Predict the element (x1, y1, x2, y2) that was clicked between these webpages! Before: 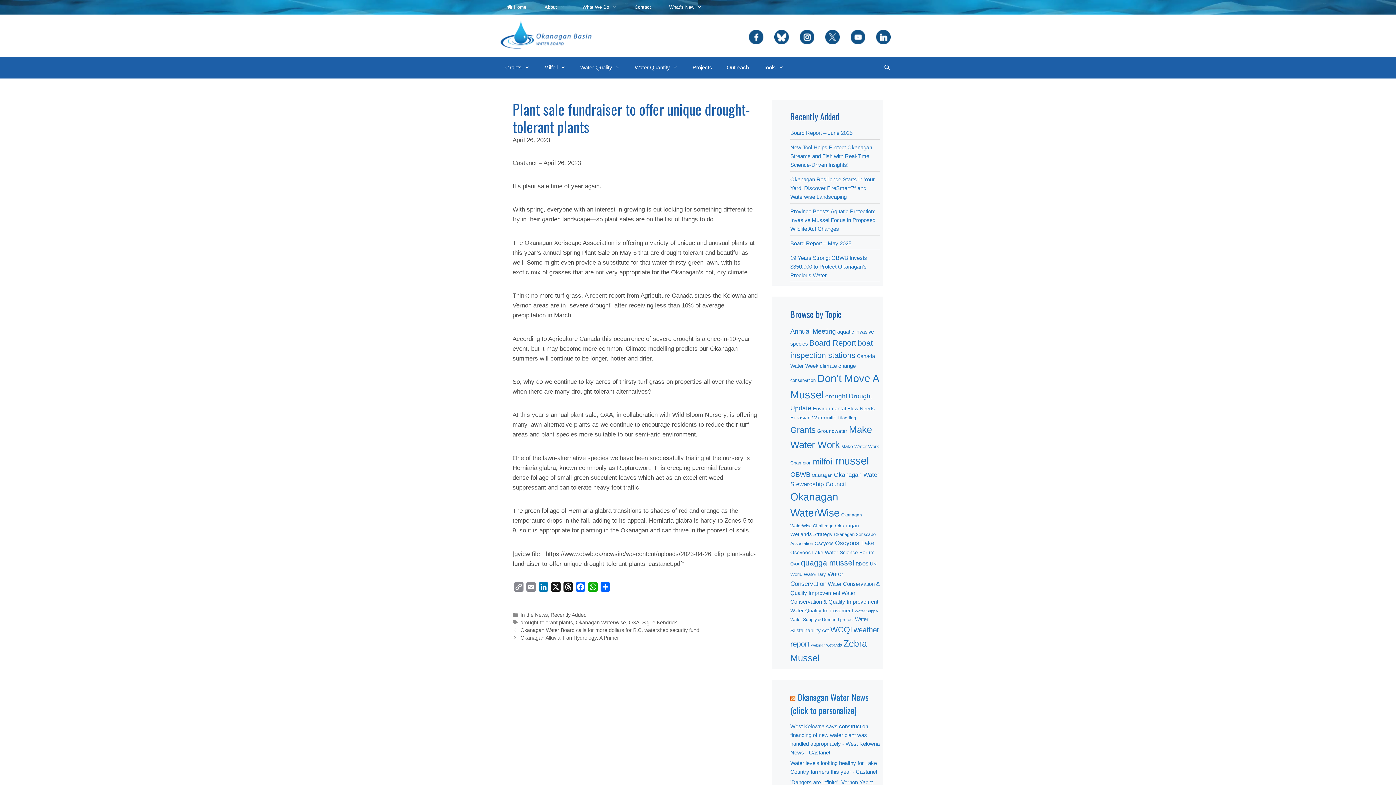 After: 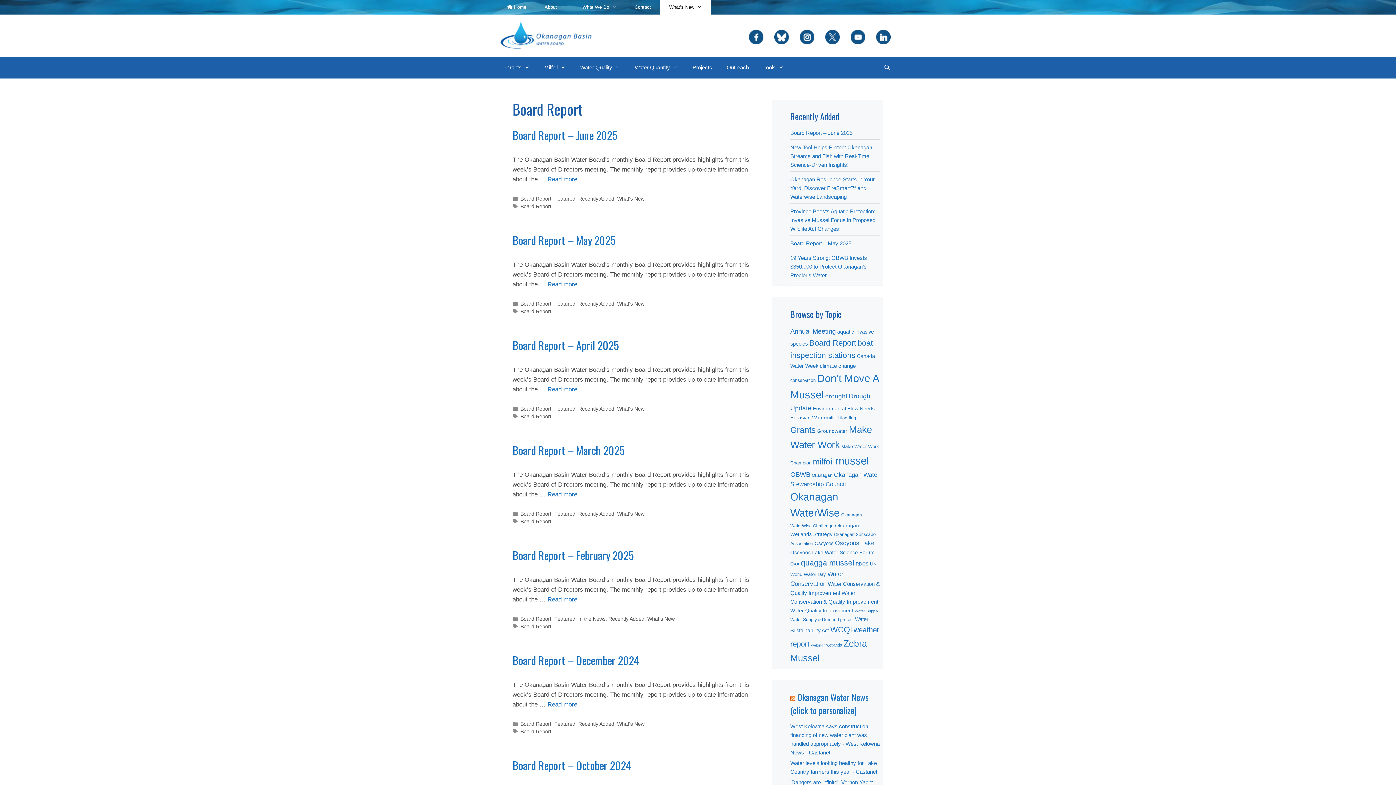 Action: label: Board Report (88 items) bbox: (809, 338, 856, 347)